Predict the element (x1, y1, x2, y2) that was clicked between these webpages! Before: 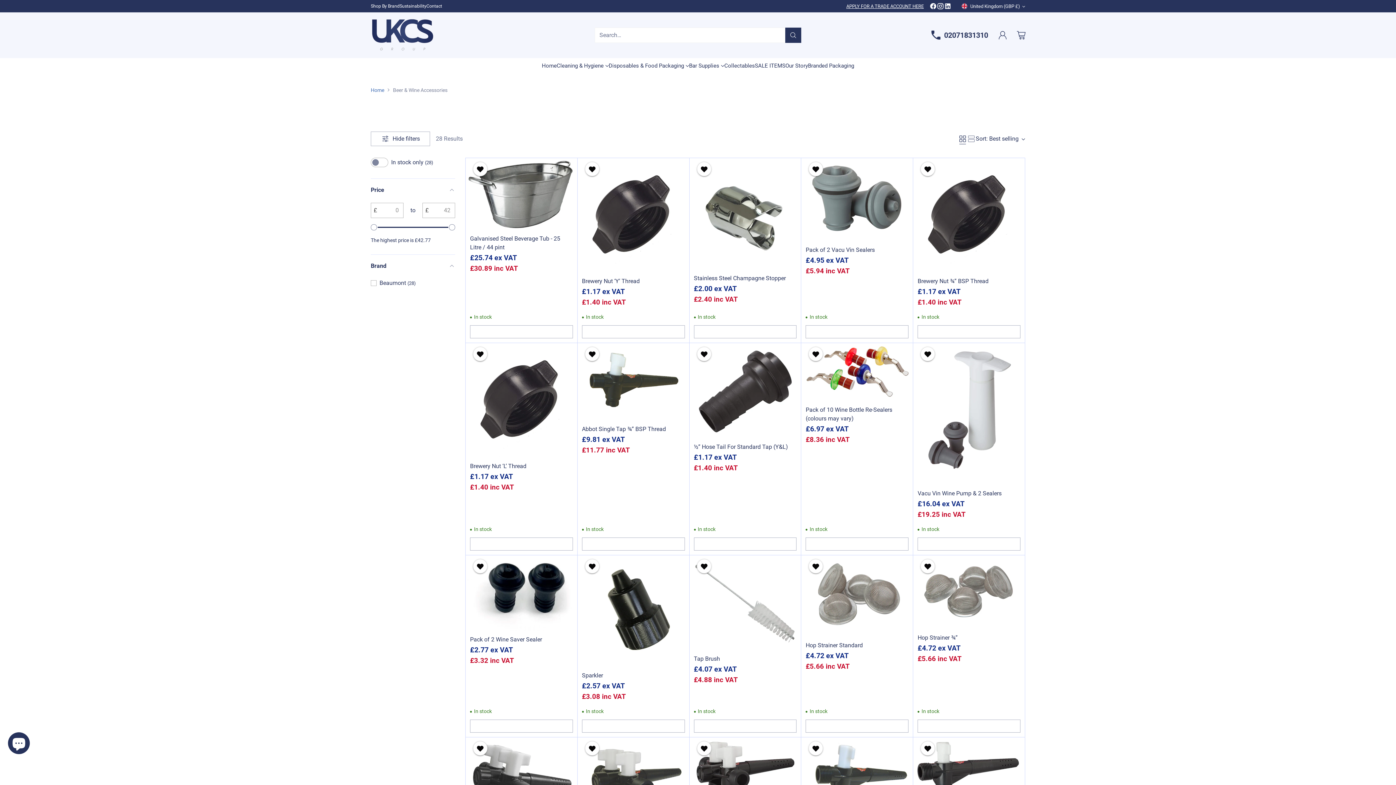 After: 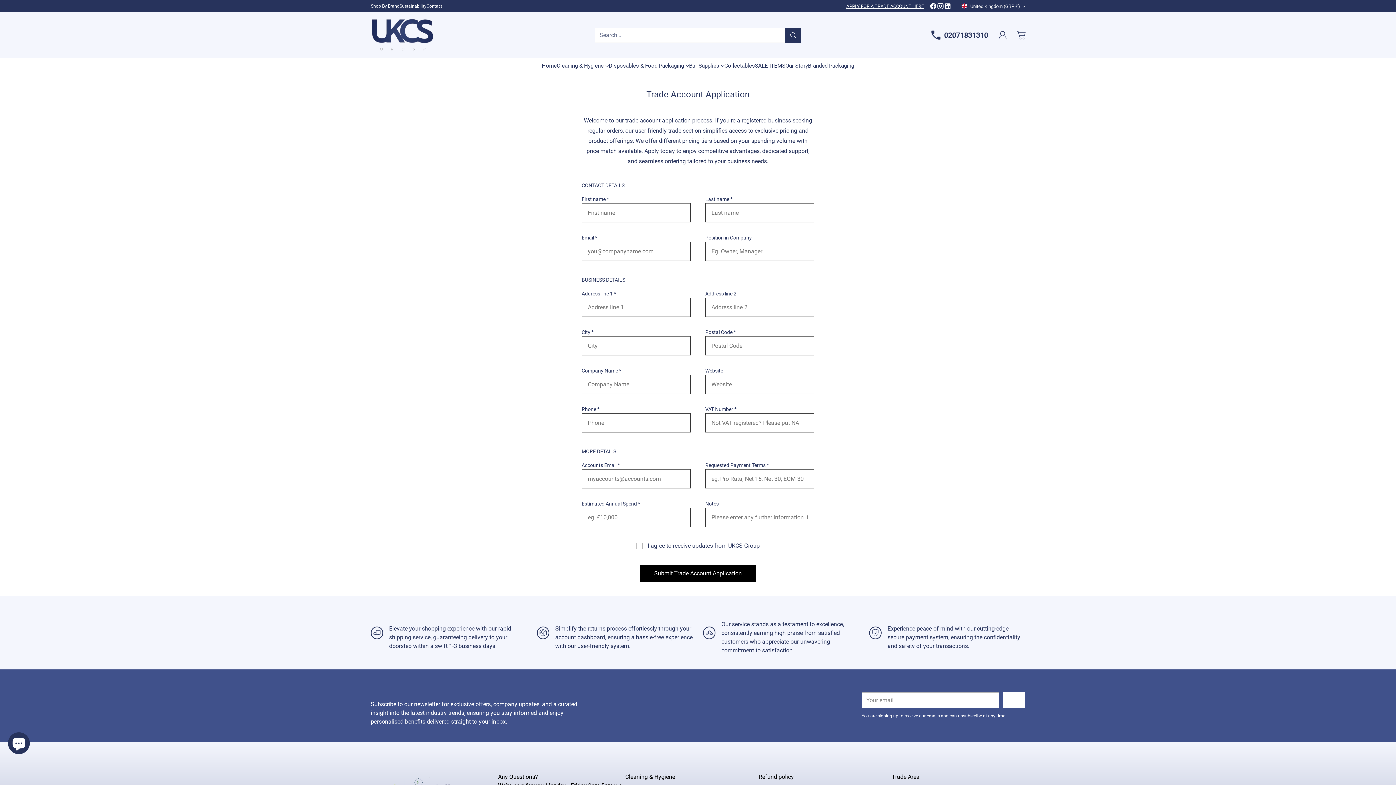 Action: label: APPLY FOR A TRADE ACCOUNT HERE bbox: (846, 2, 924, 9)